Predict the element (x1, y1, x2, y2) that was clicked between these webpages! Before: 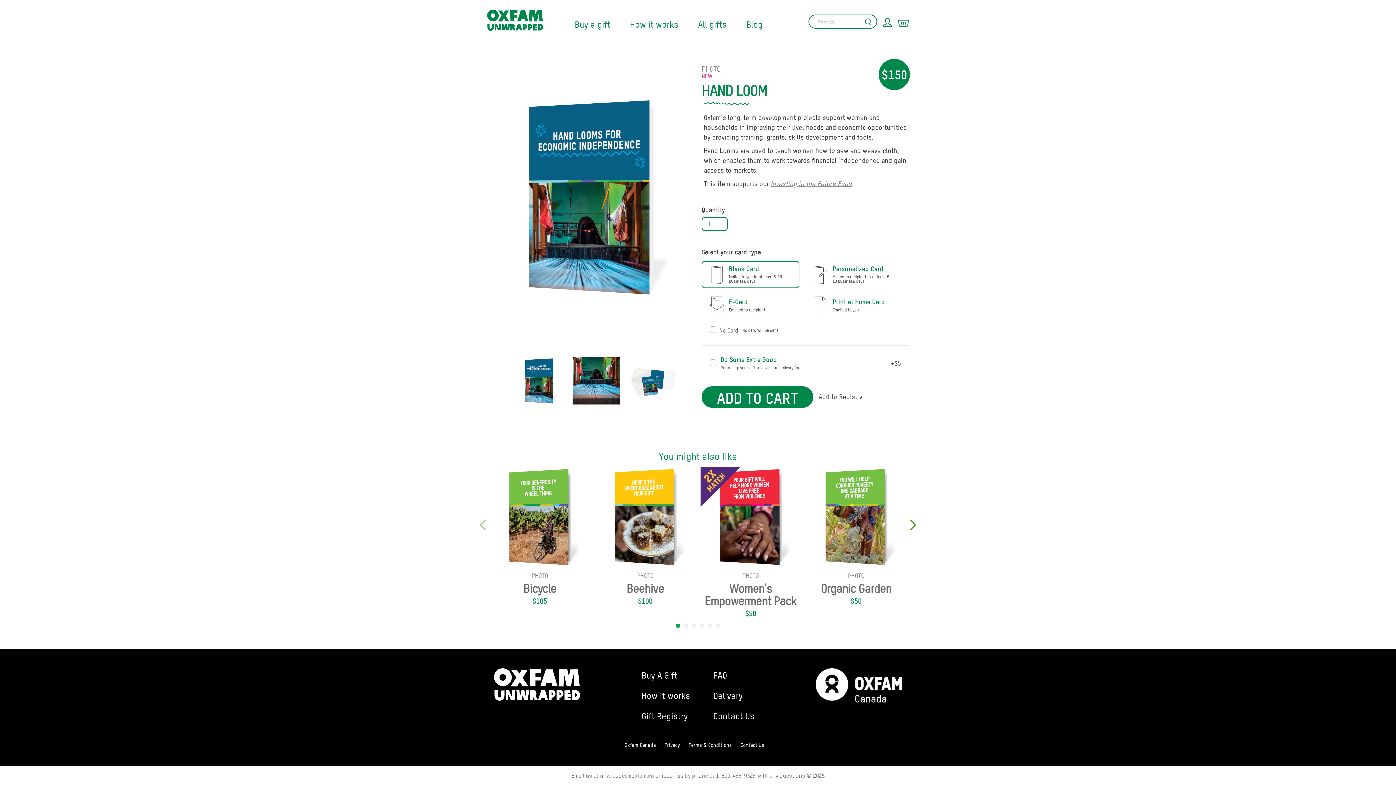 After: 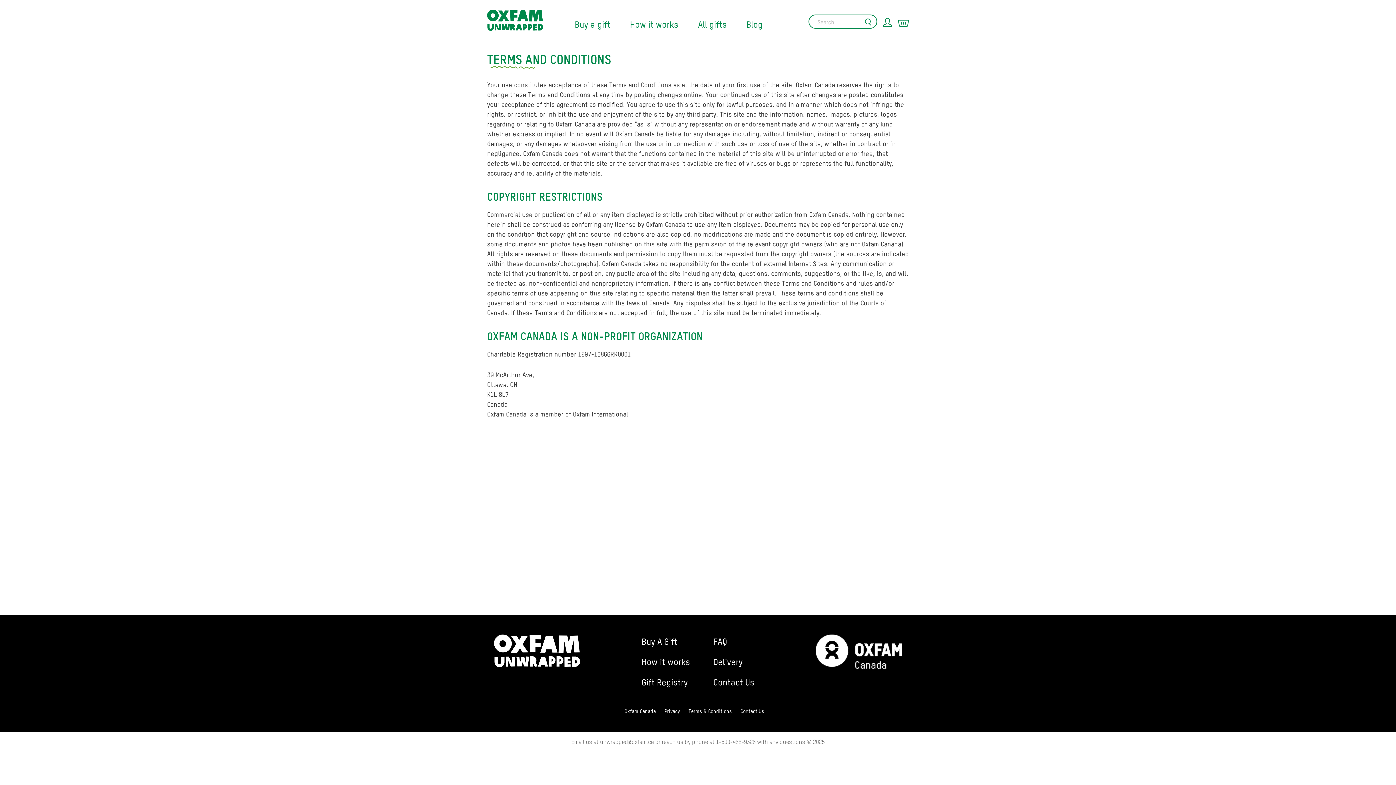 Action: bbox: (688, 742, 732, 749) label: Terms & Conditions